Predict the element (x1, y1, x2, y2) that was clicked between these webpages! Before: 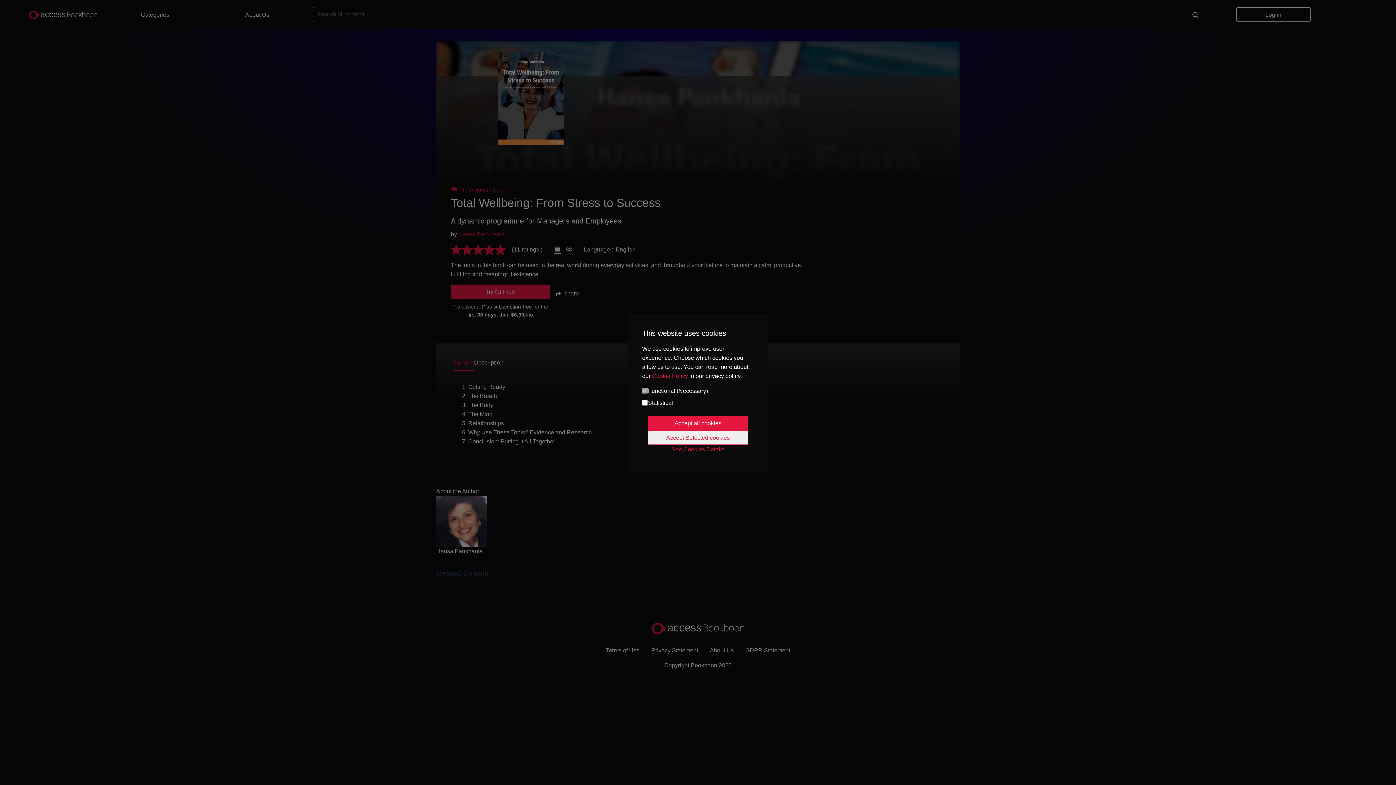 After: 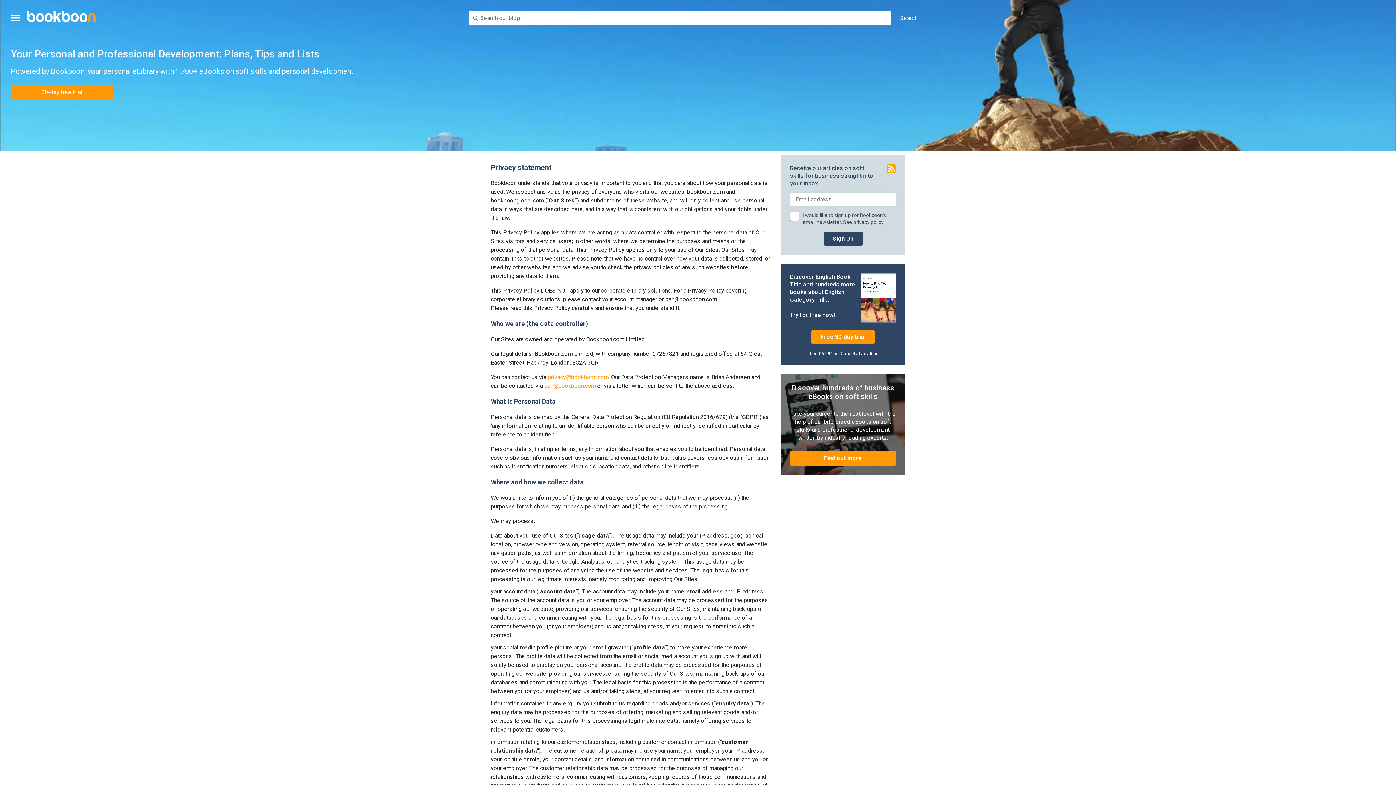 Action: bbox: (648, 445, 748, 454) label: See Cookies Details